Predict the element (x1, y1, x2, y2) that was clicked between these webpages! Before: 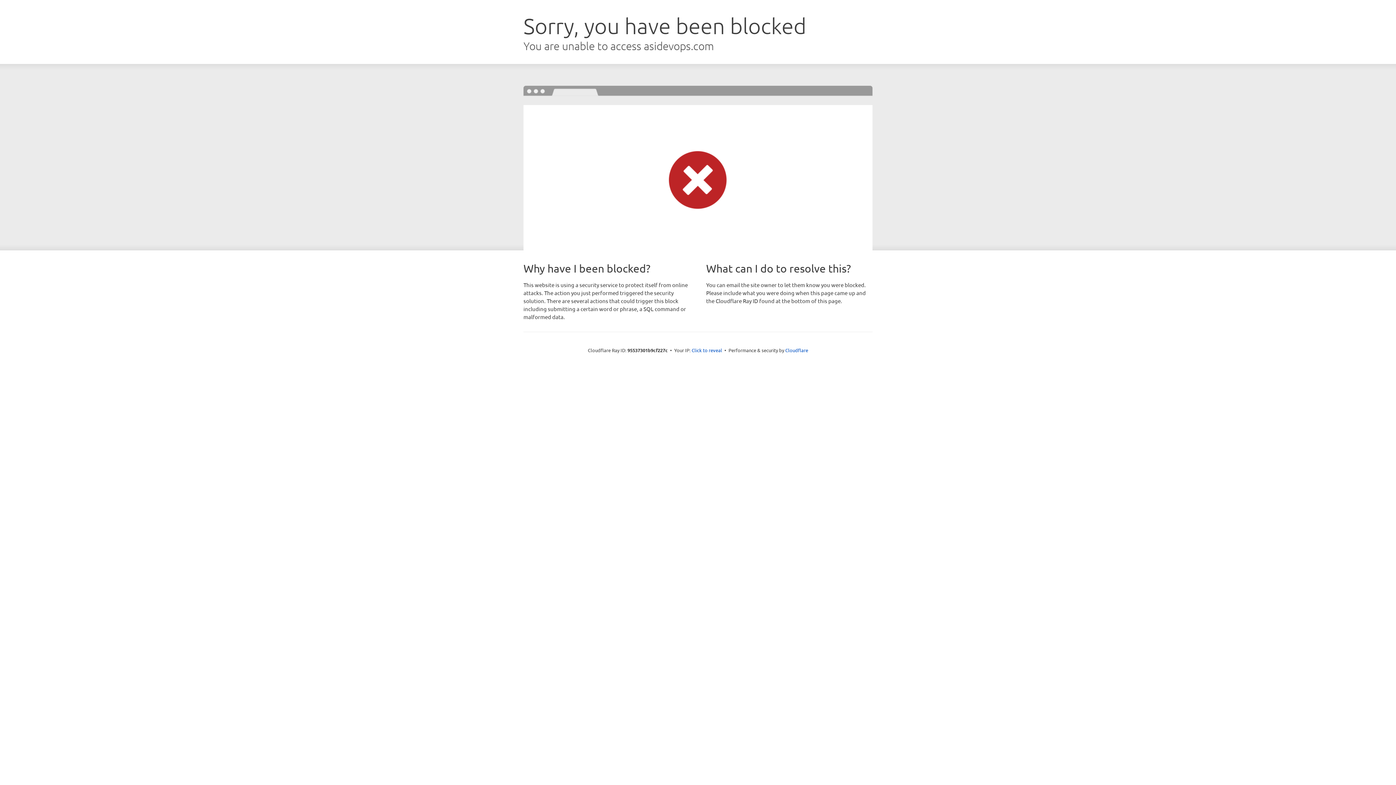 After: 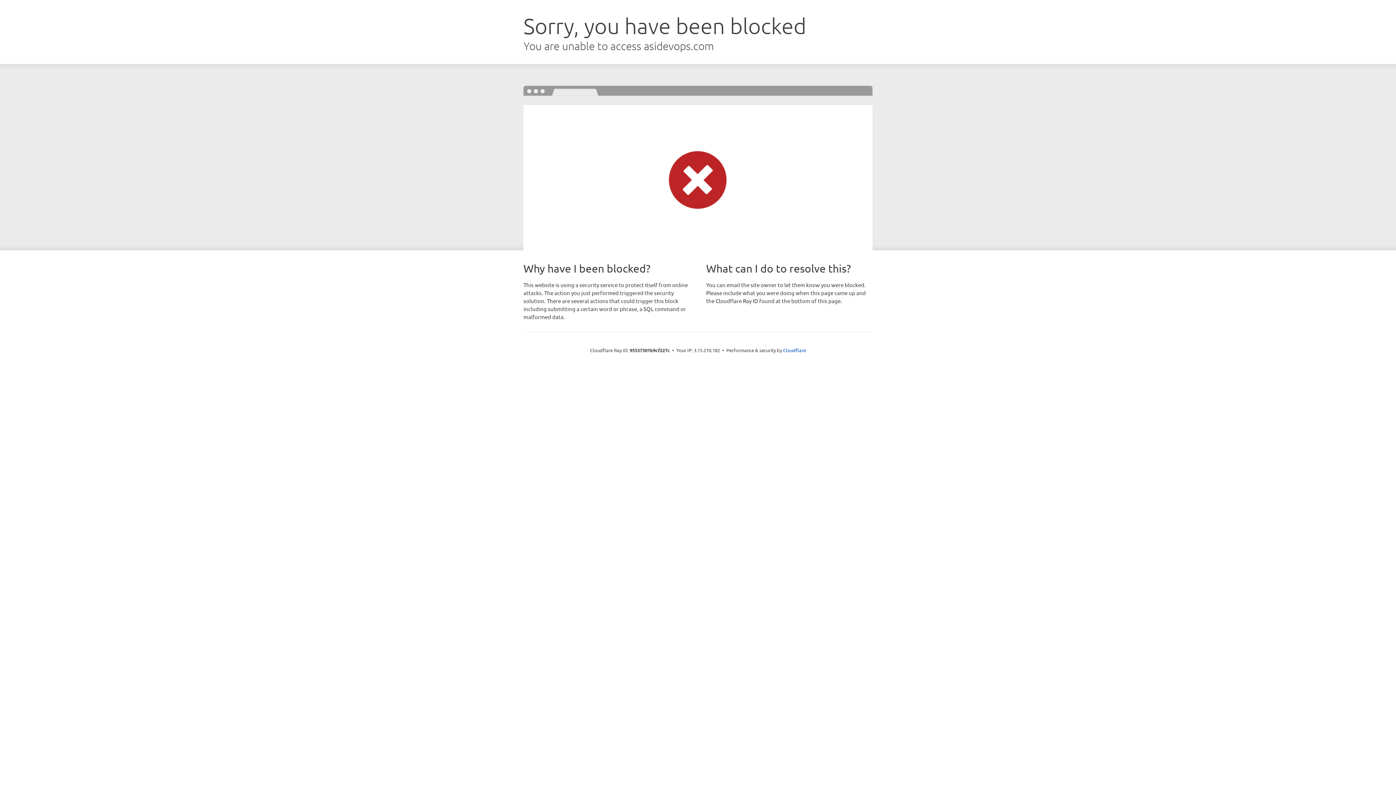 Action: label: Click to reveal bbox: (691, 346, 722, 353)